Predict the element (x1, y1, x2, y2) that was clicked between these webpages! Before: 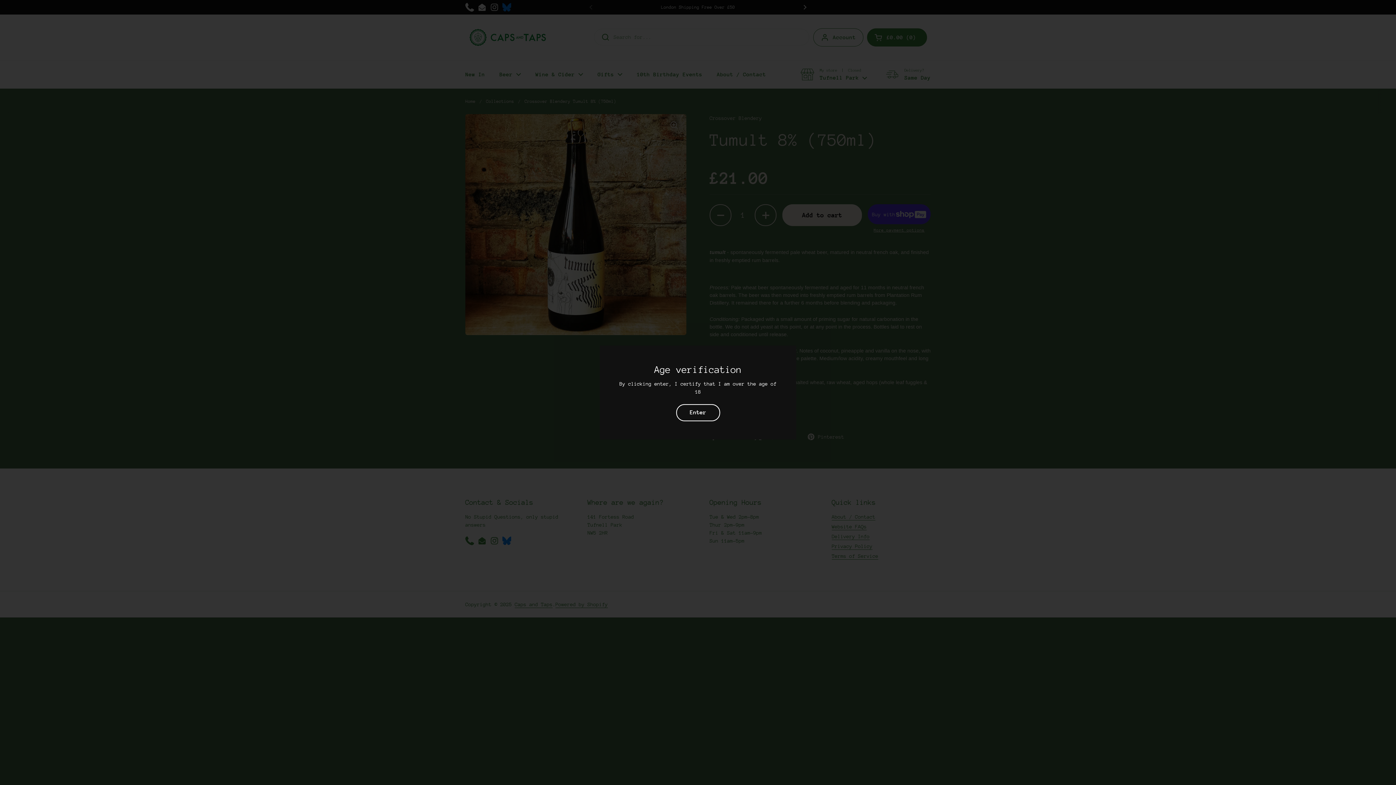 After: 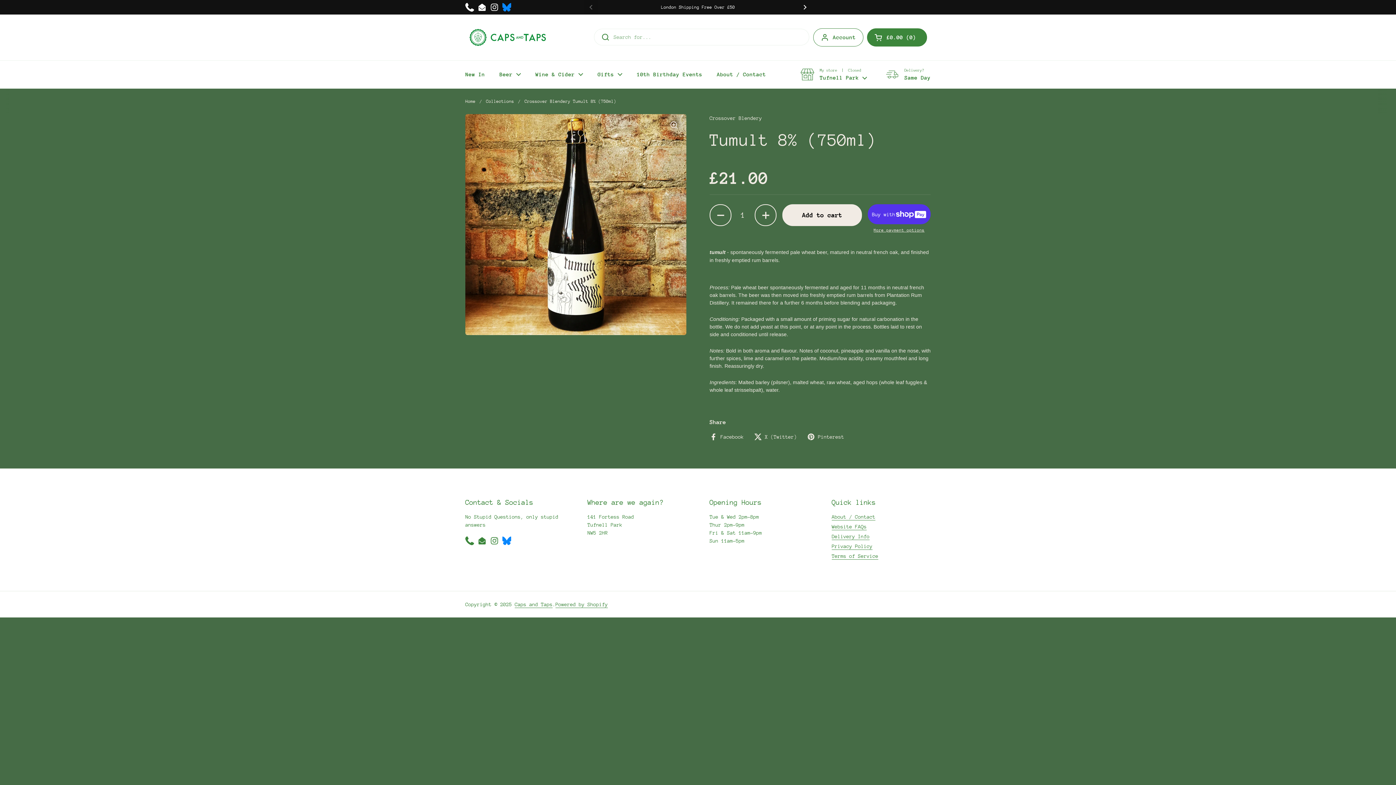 Action: label: Enter bbox: (676, 404, 720, 421)